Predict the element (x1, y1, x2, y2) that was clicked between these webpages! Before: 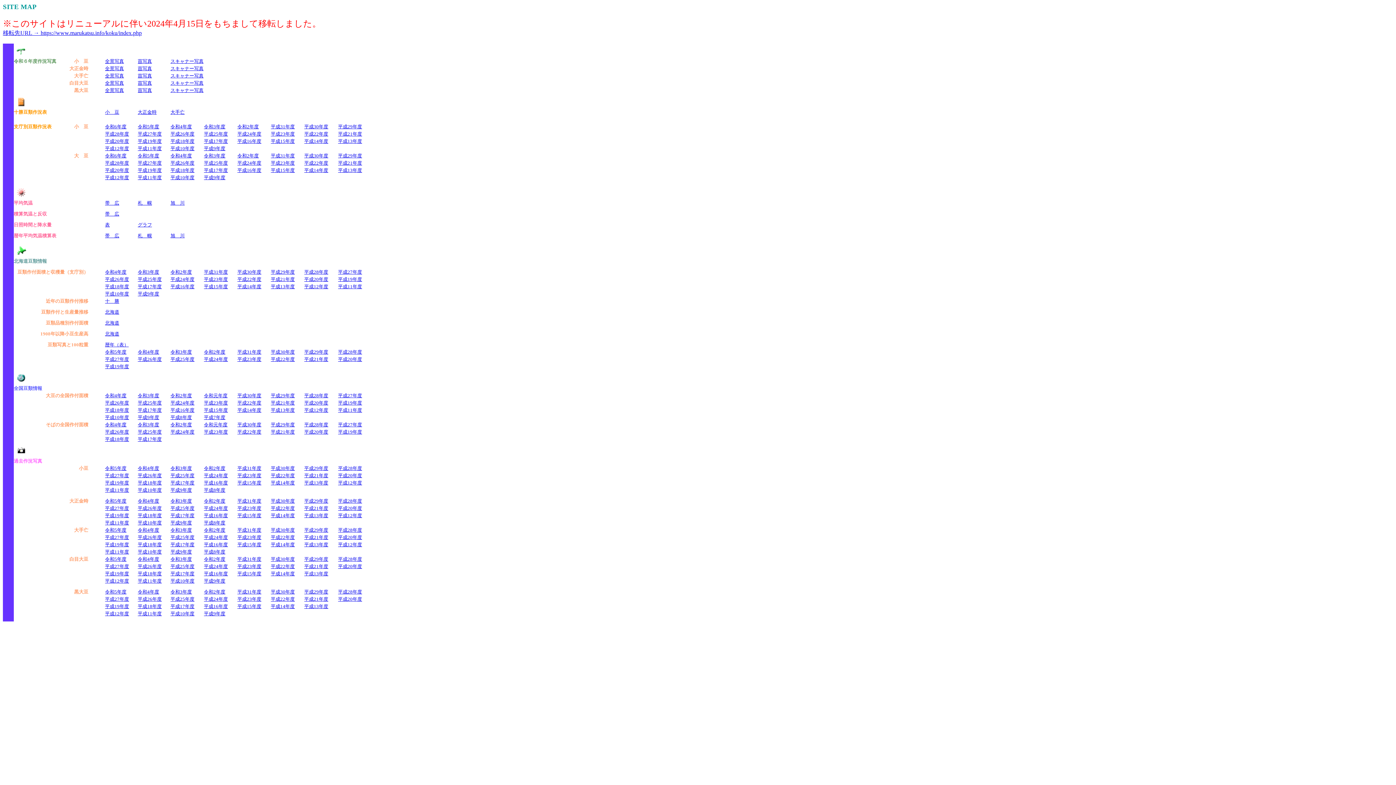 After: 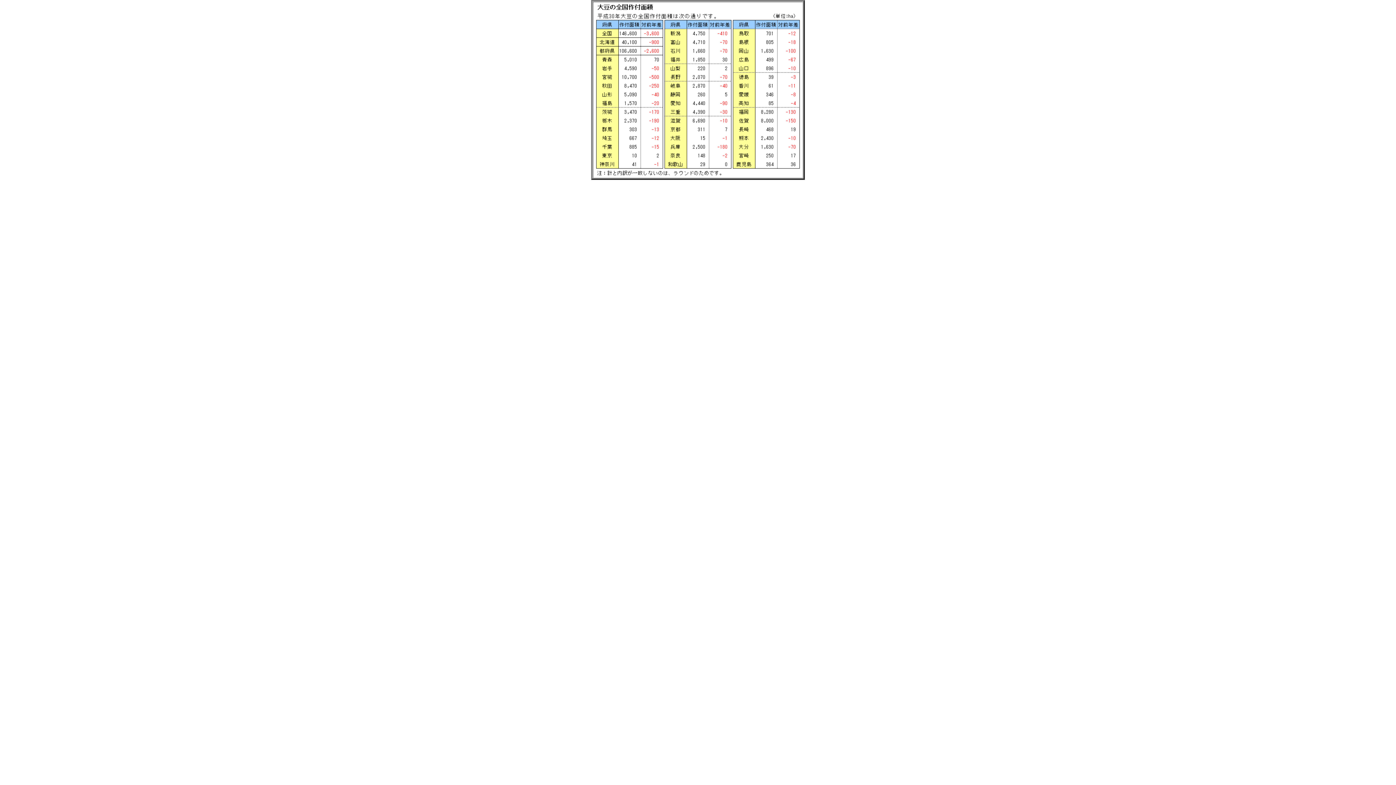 Action: label: 平成30年度 bbox: (237, 392, 261, 398)